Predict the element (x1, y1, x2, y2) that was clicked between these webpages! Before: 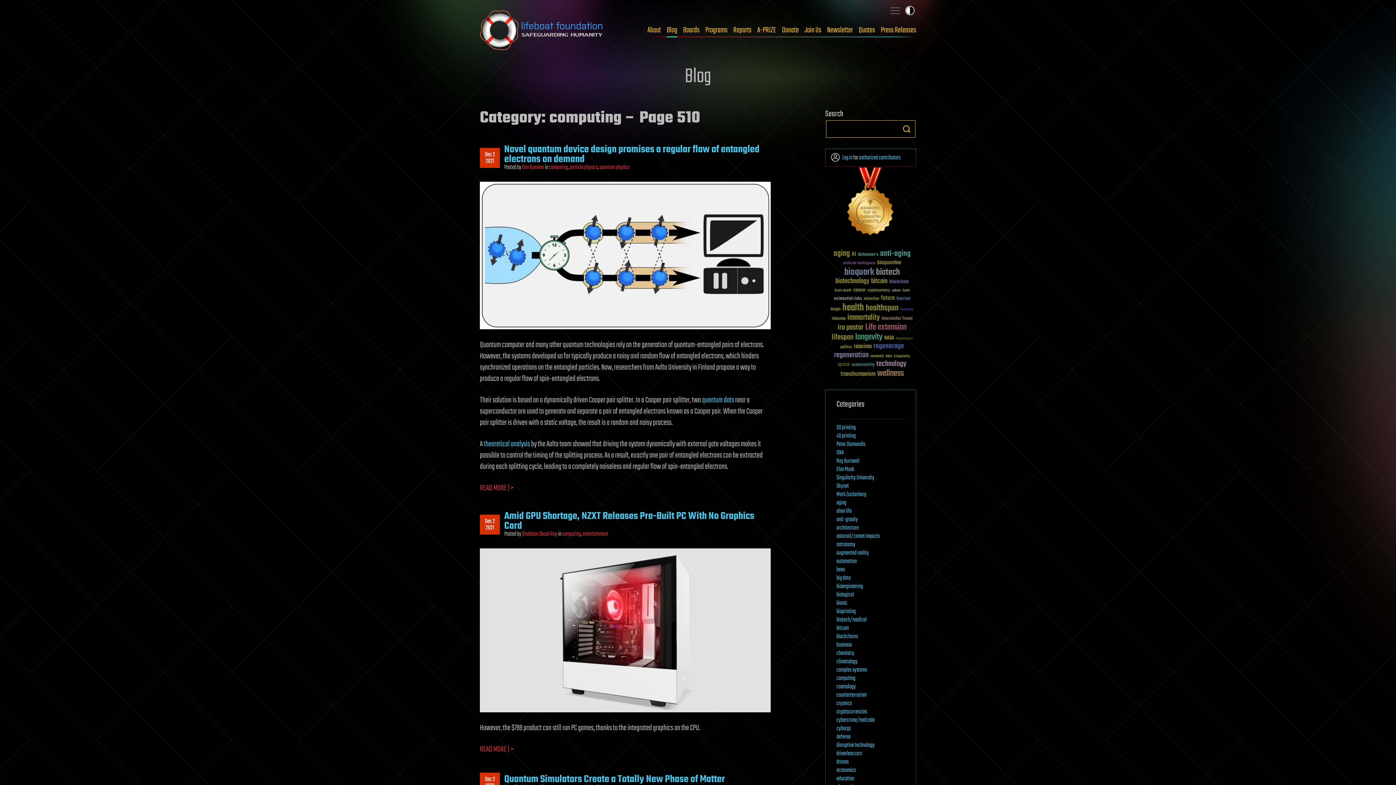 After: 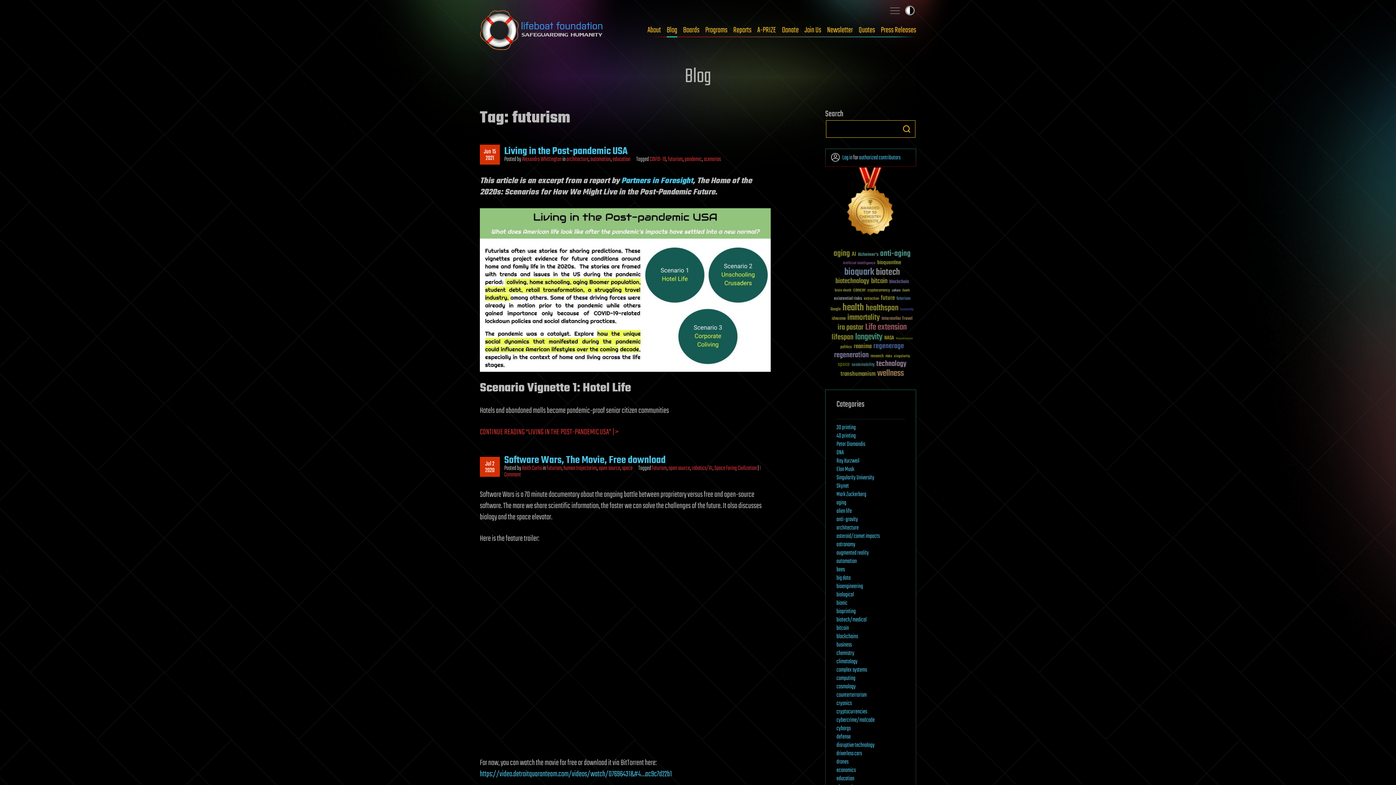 Action: label: futurism (34 items) bbox: (896, 296, 910, 301)